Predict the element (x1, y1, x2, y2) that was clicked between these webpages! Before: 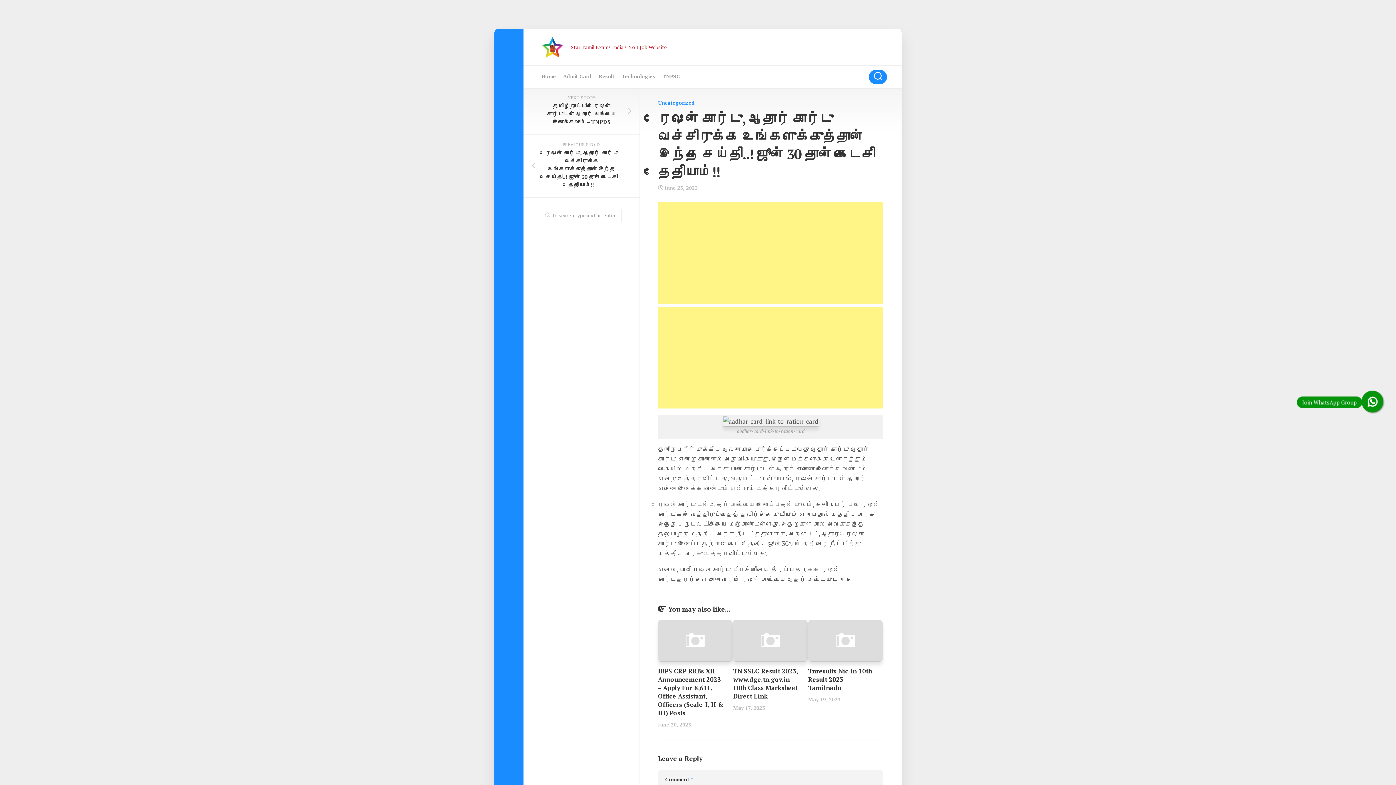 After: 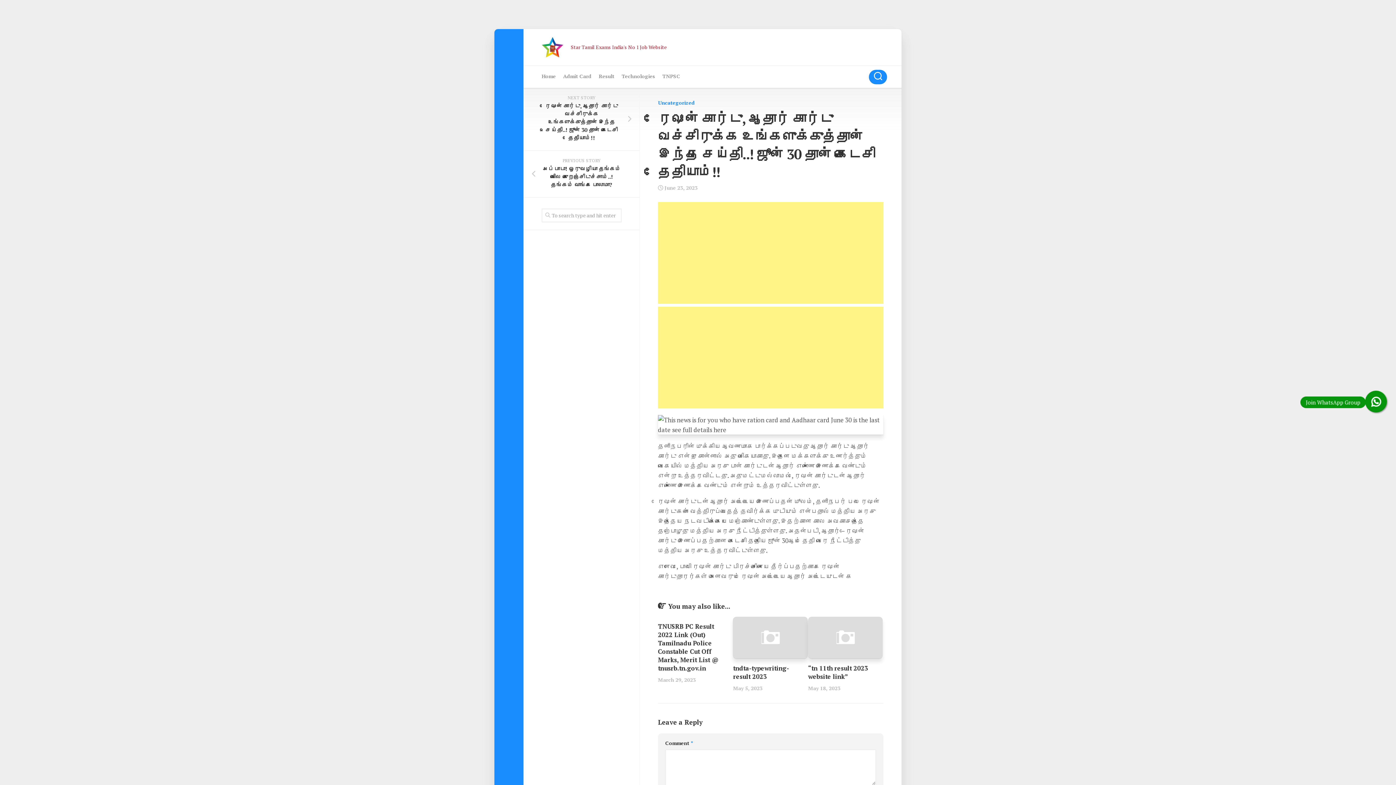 Action: label: PREVIOUS STORY
ரேஷன் கார்டு, ஆதார் கார்டு வச்சிருக்க உங்களுக்குத்தான் இந்த செய்தி..! ஜூன் 30 தான் கடைசி தேதியாம்!! bbox: (523, 134, 640, 197)